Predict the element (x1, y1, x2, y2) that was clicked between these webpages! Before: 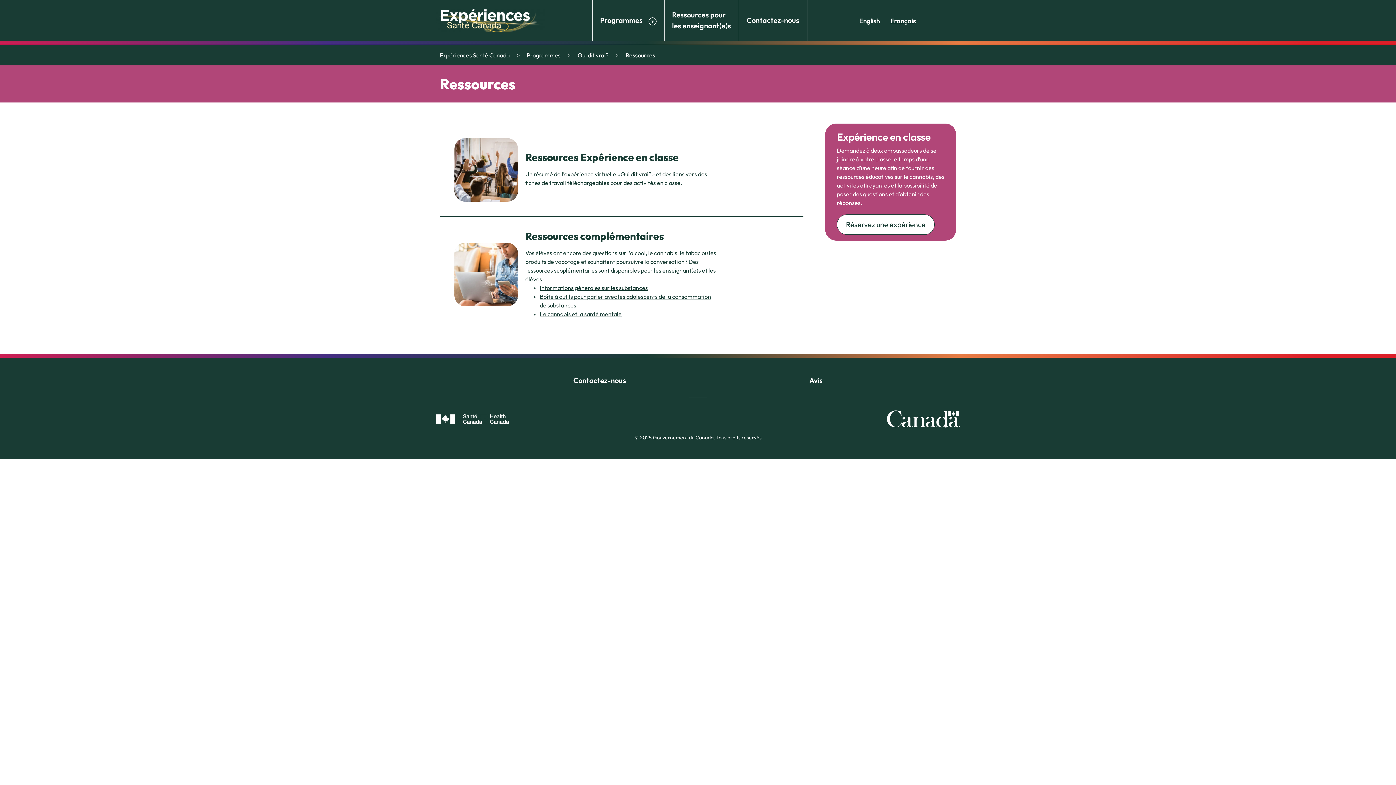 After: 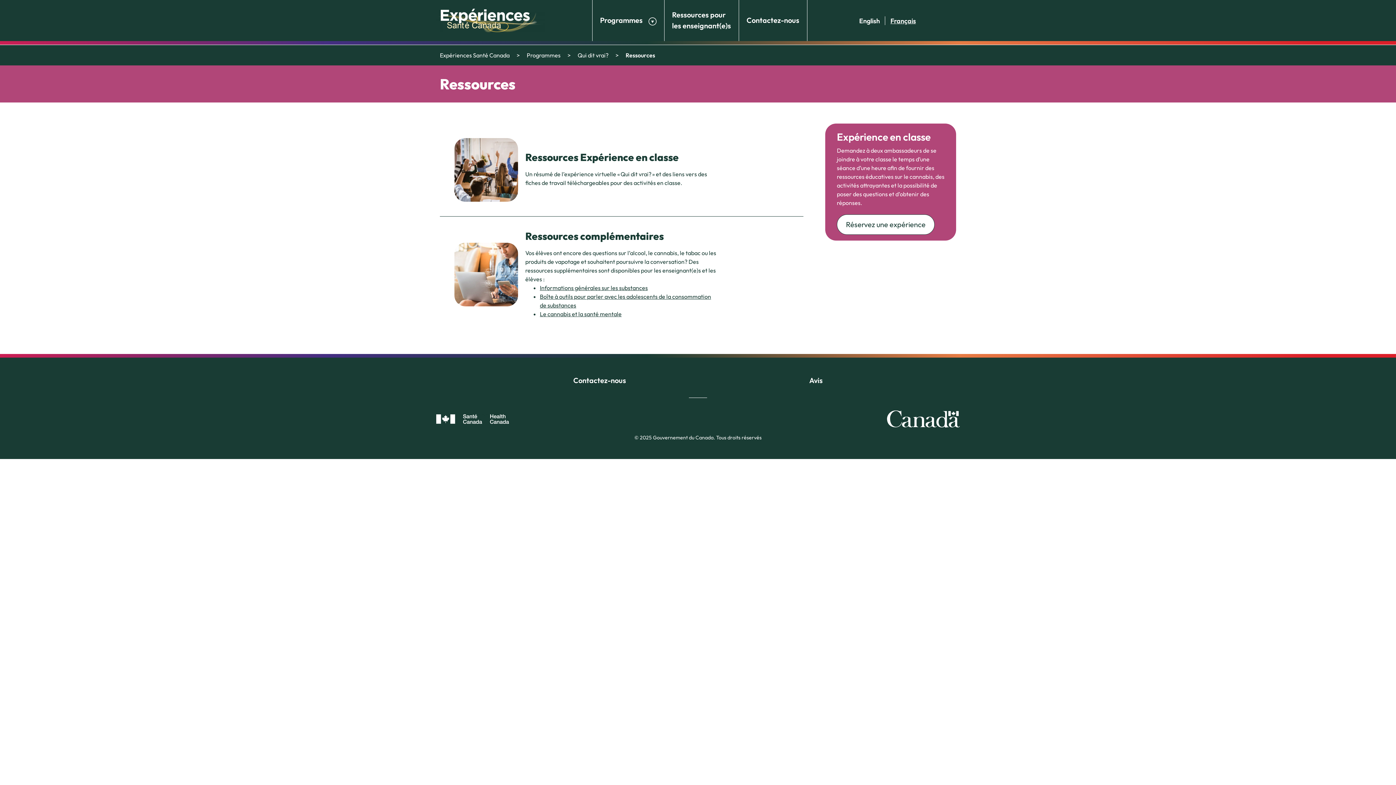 Action: label: Français bbox: (890, 17, 916, 24)